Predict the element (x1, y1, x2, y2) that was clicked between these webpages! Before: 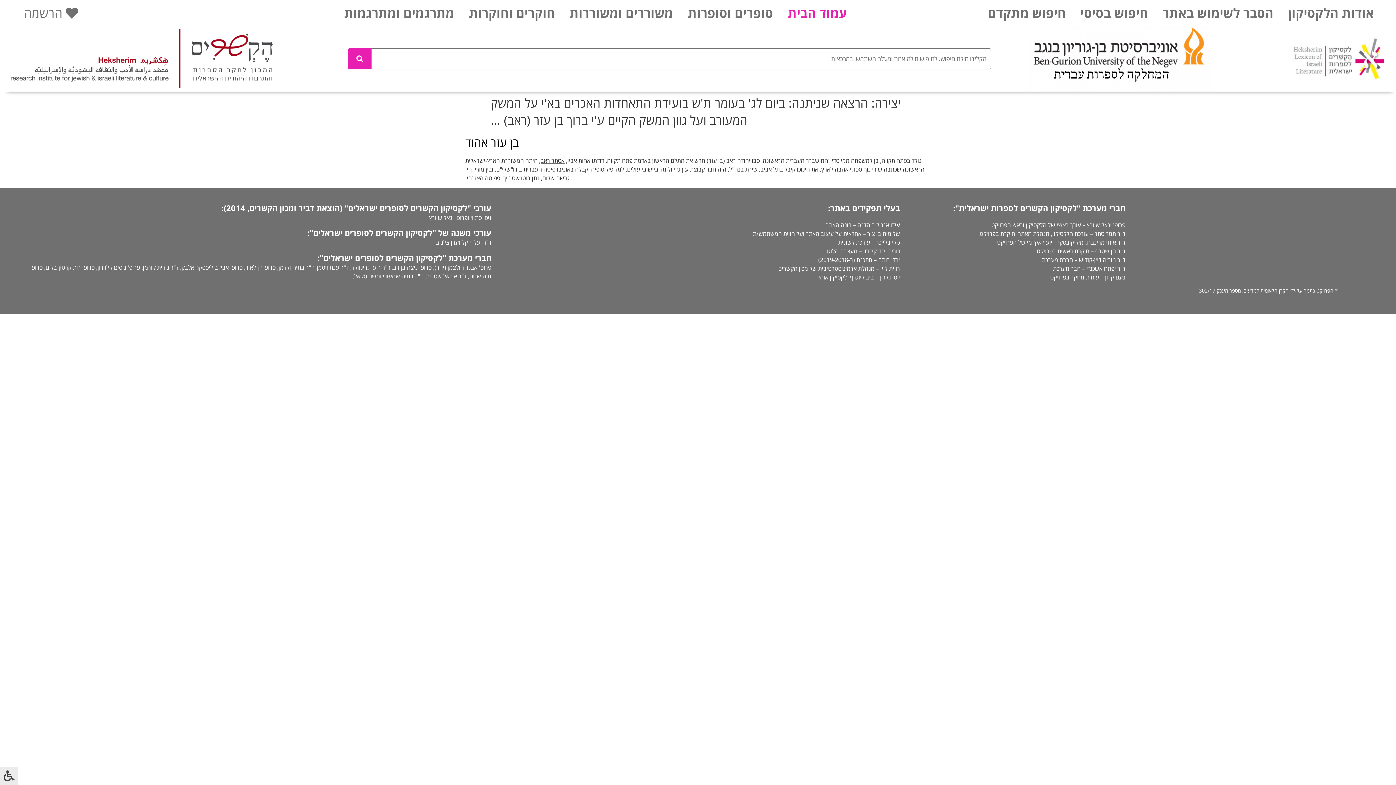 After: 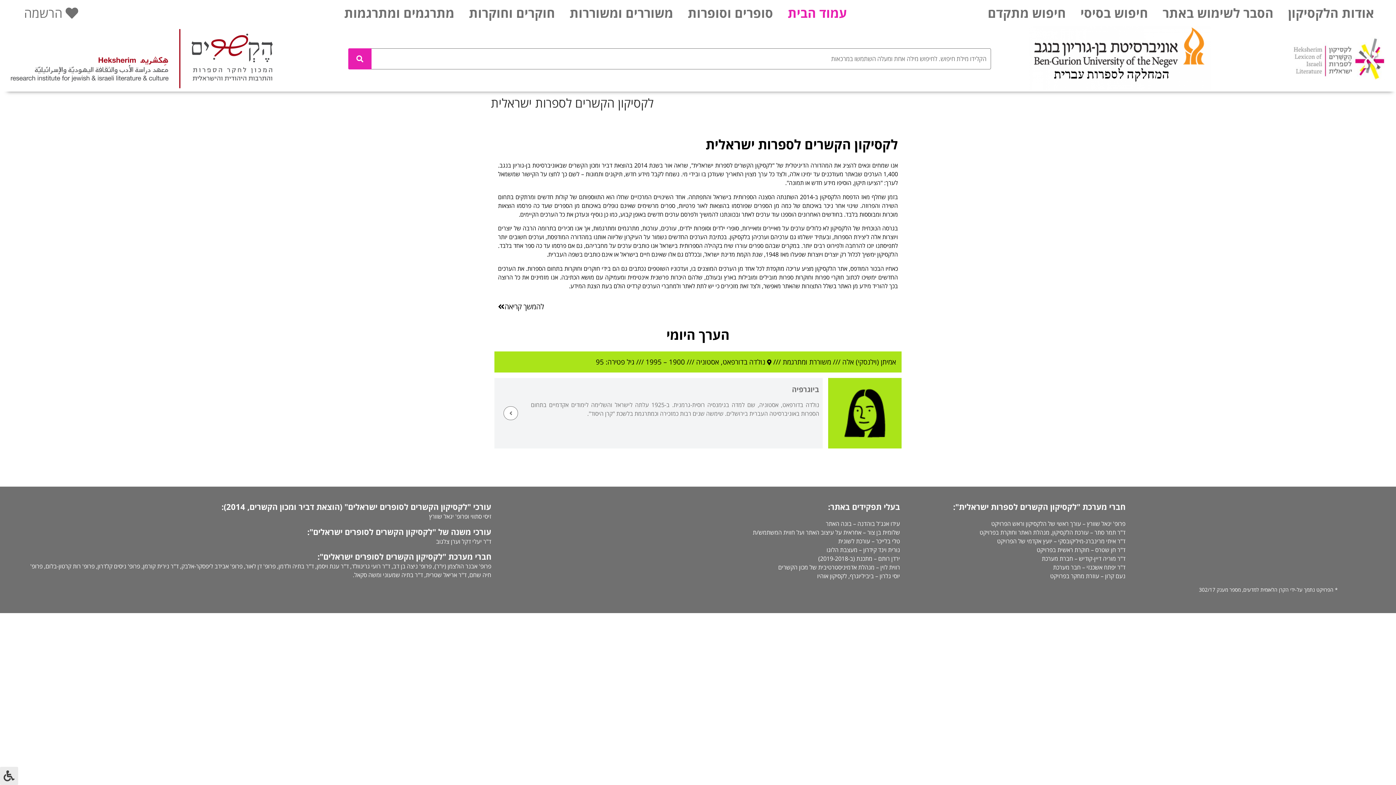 Action: bbox: (1029, 25, 1211, 91)